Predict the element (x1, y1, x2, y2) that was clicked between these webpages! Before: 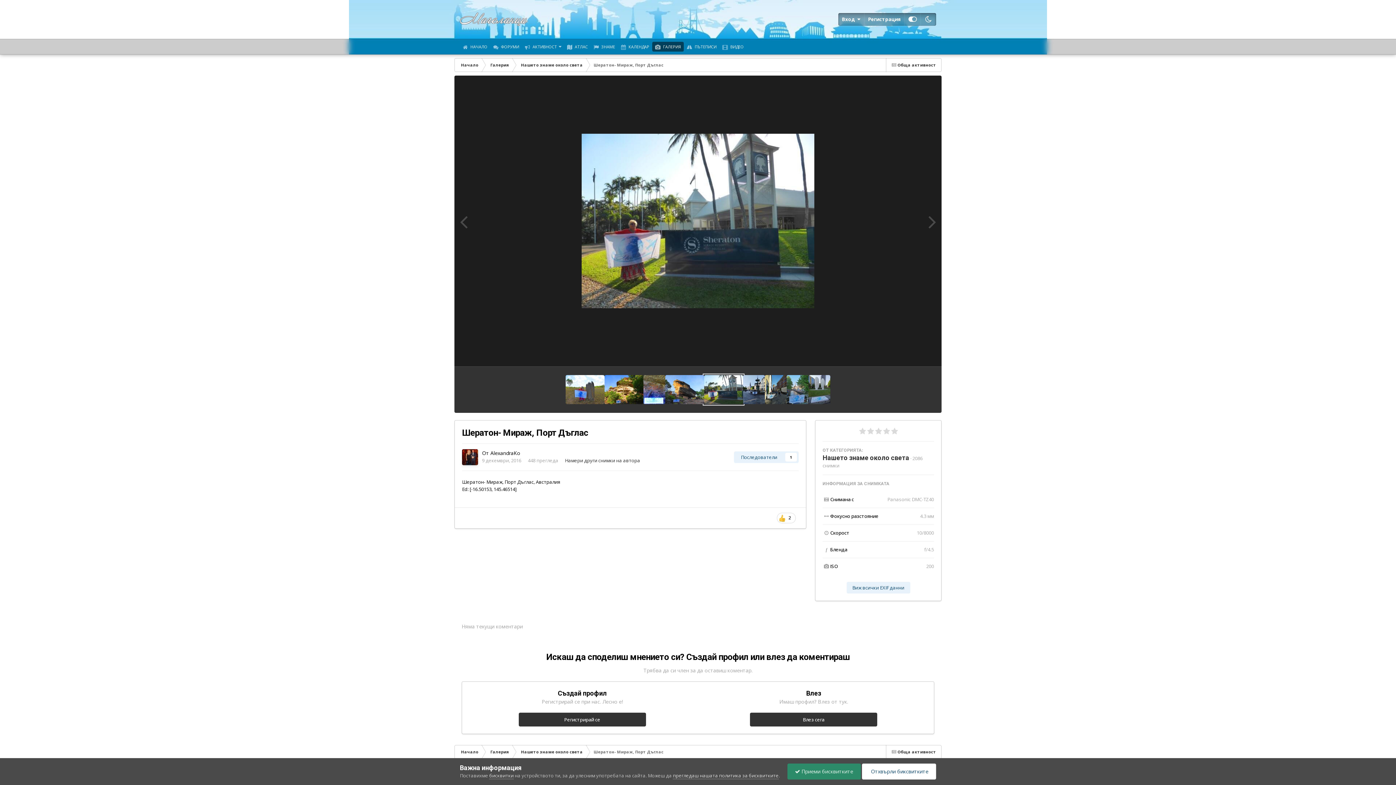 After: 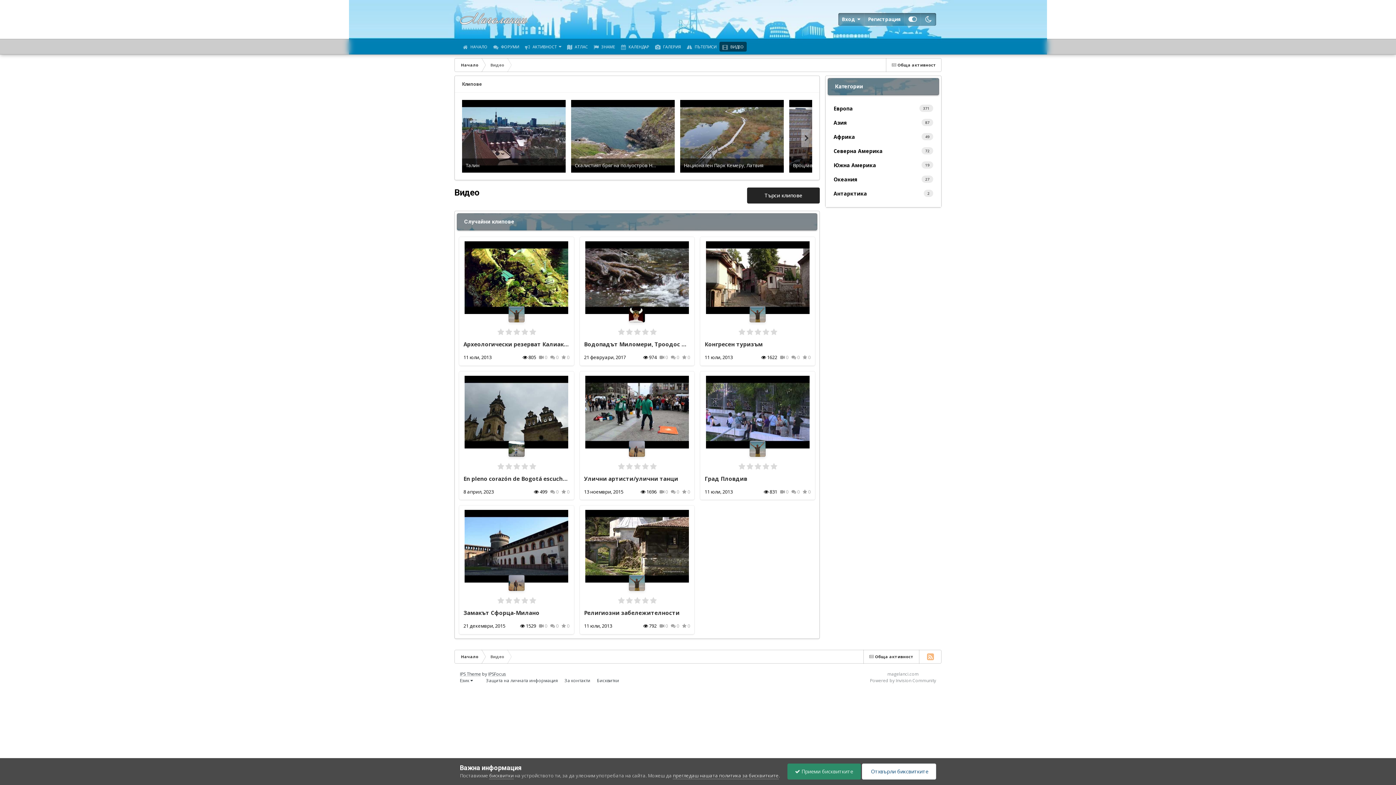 Action: label:  ВИДЕО bbox: (719, 41, 746, 51)